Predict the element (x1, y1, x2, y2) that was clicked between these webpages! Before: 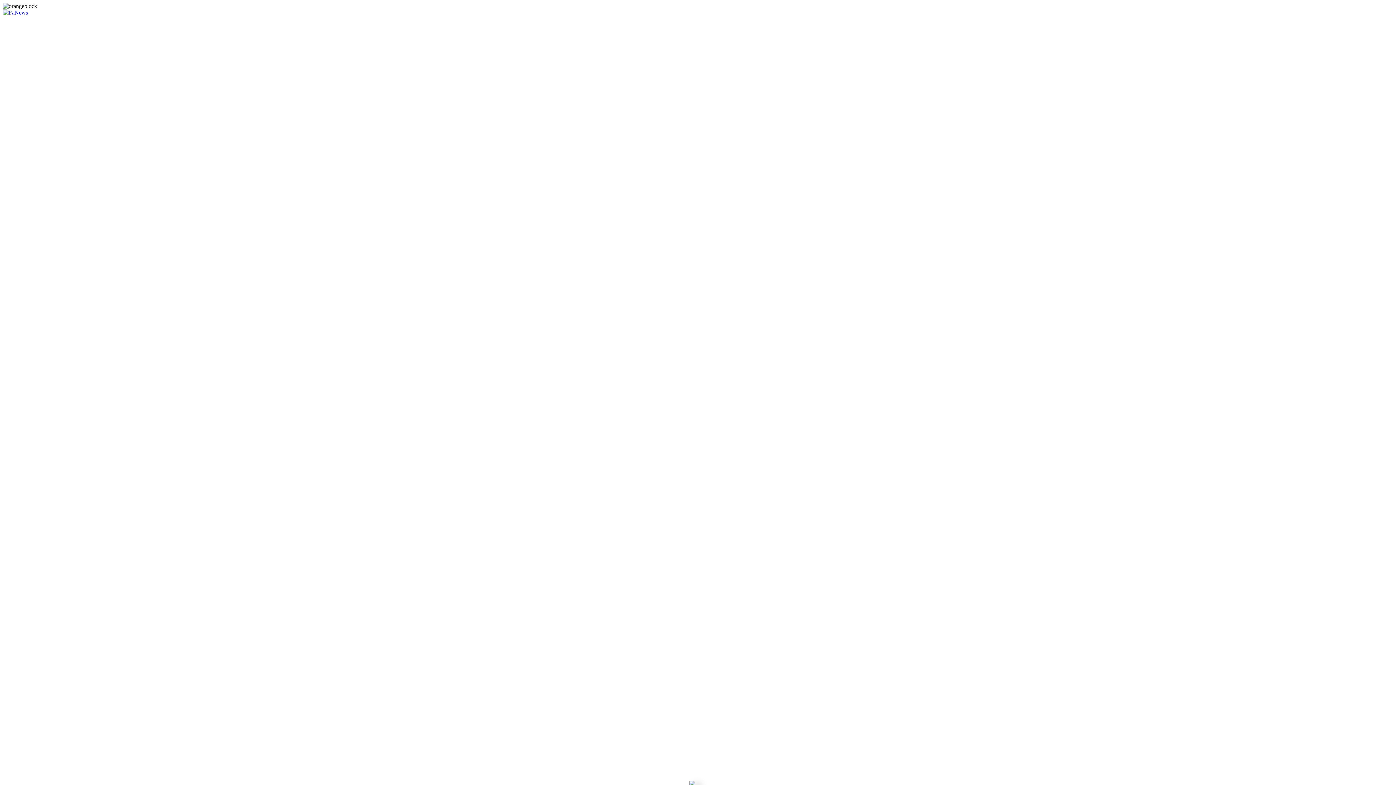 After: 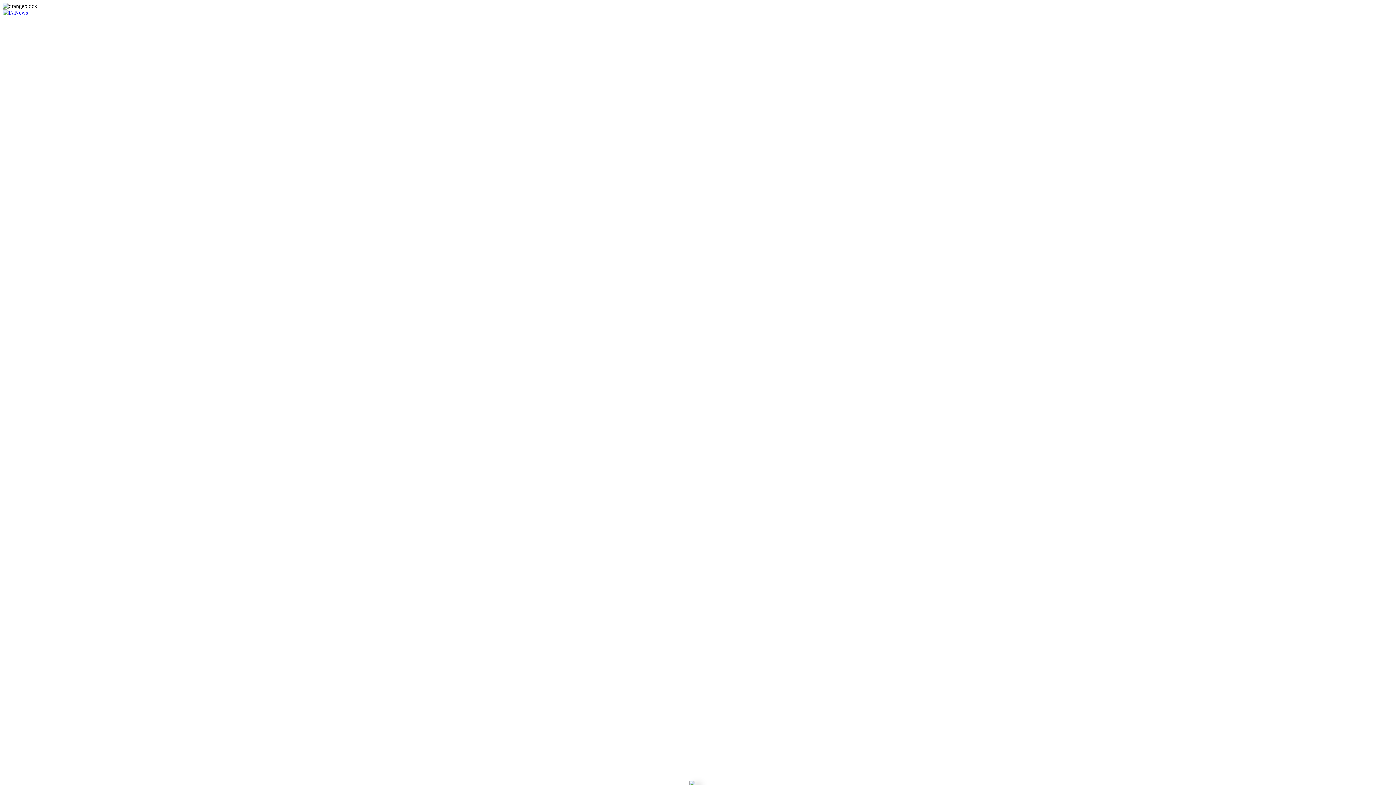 Action: bbox: (2, 9, 28, 15)